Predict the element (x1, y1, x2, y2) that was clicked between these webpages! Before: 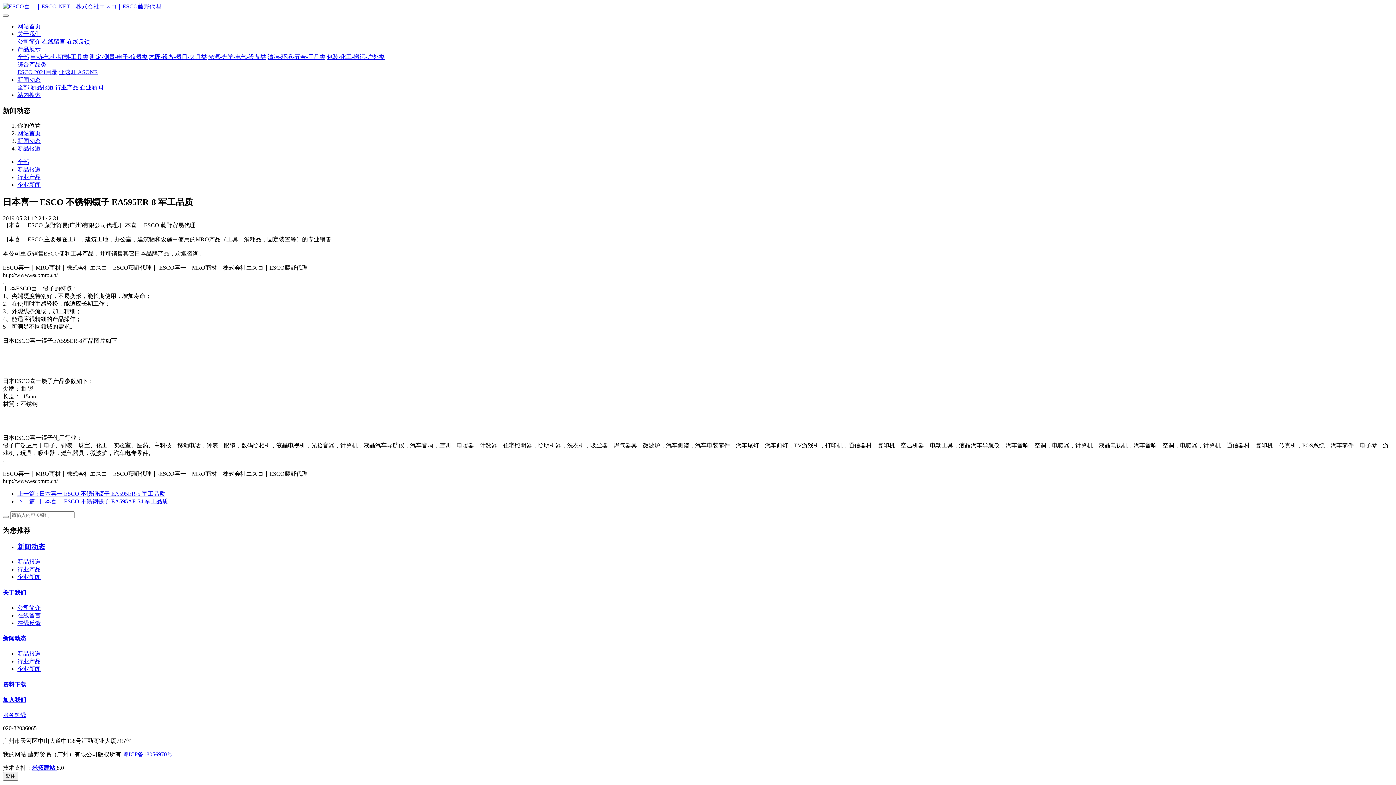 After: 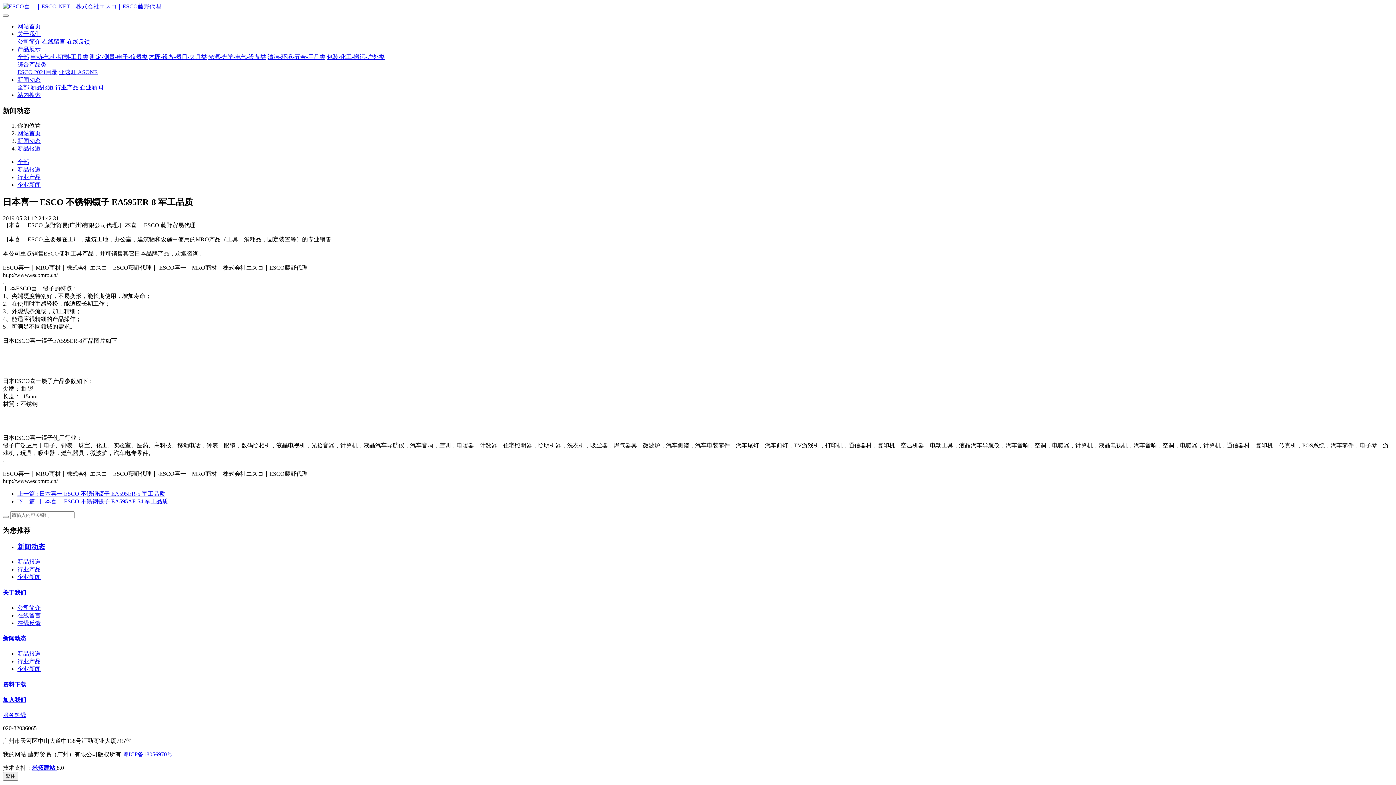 Action: label: 粤ICP备18056970号 bbox: (122, 751, 172, 757)